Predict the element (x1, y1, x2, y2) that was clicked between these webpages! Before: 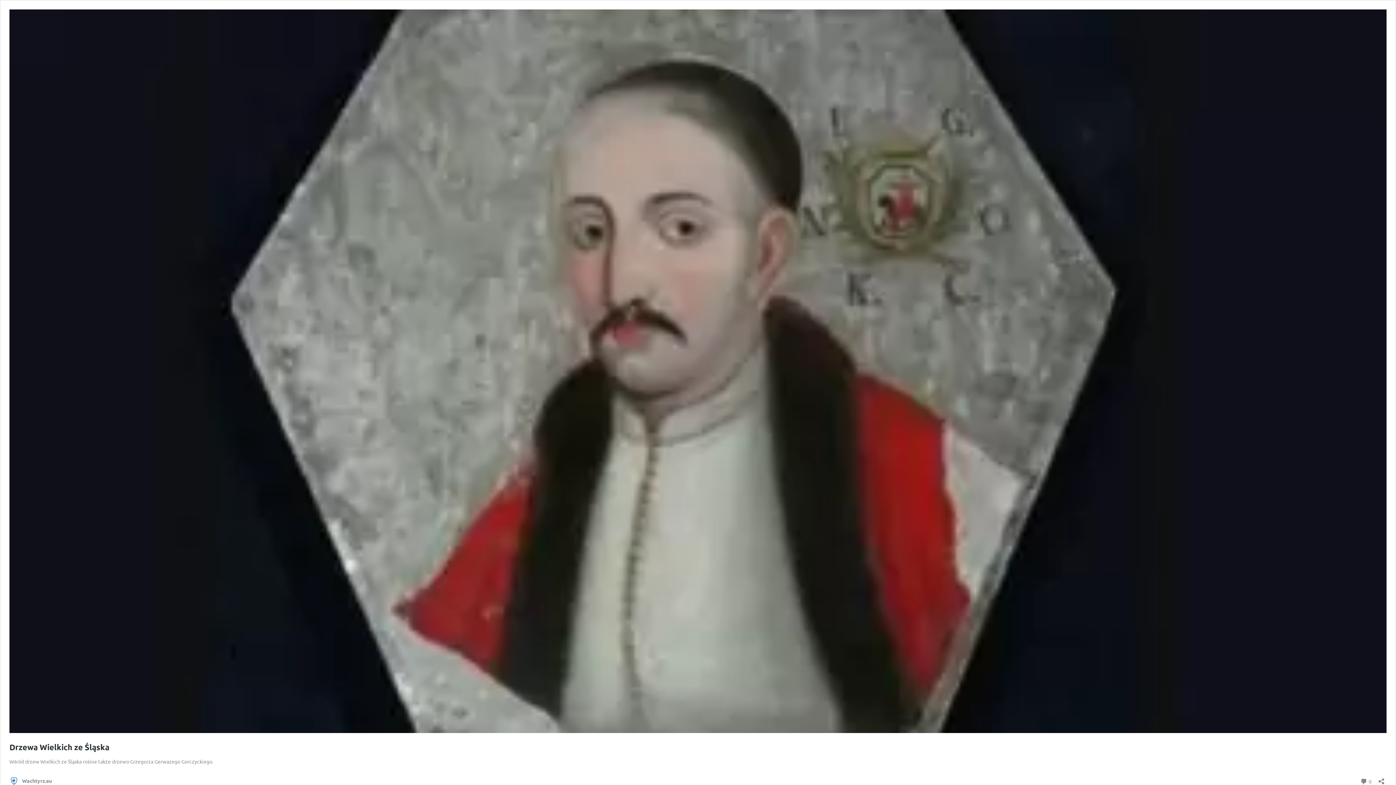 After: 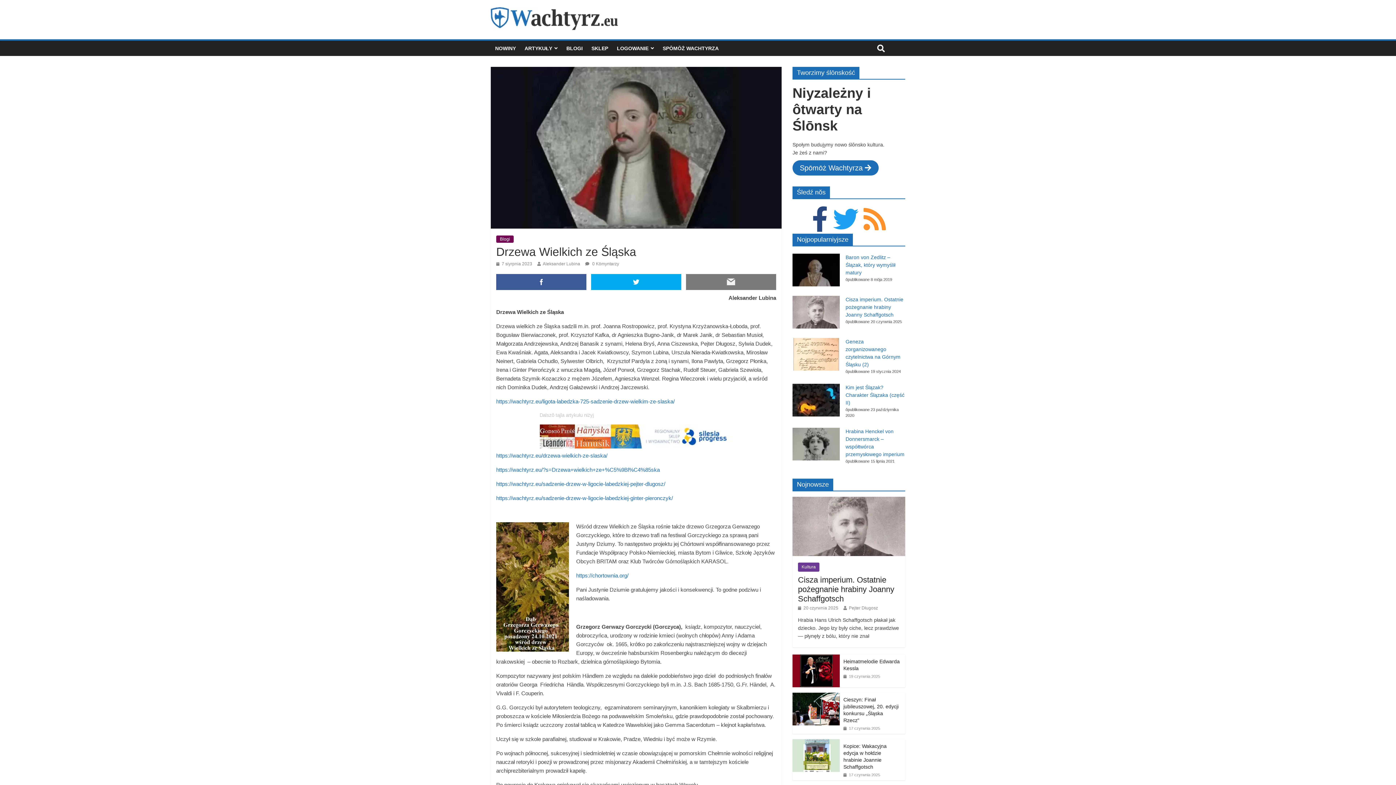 Action: bbox: (9, 728, 1386, 734)